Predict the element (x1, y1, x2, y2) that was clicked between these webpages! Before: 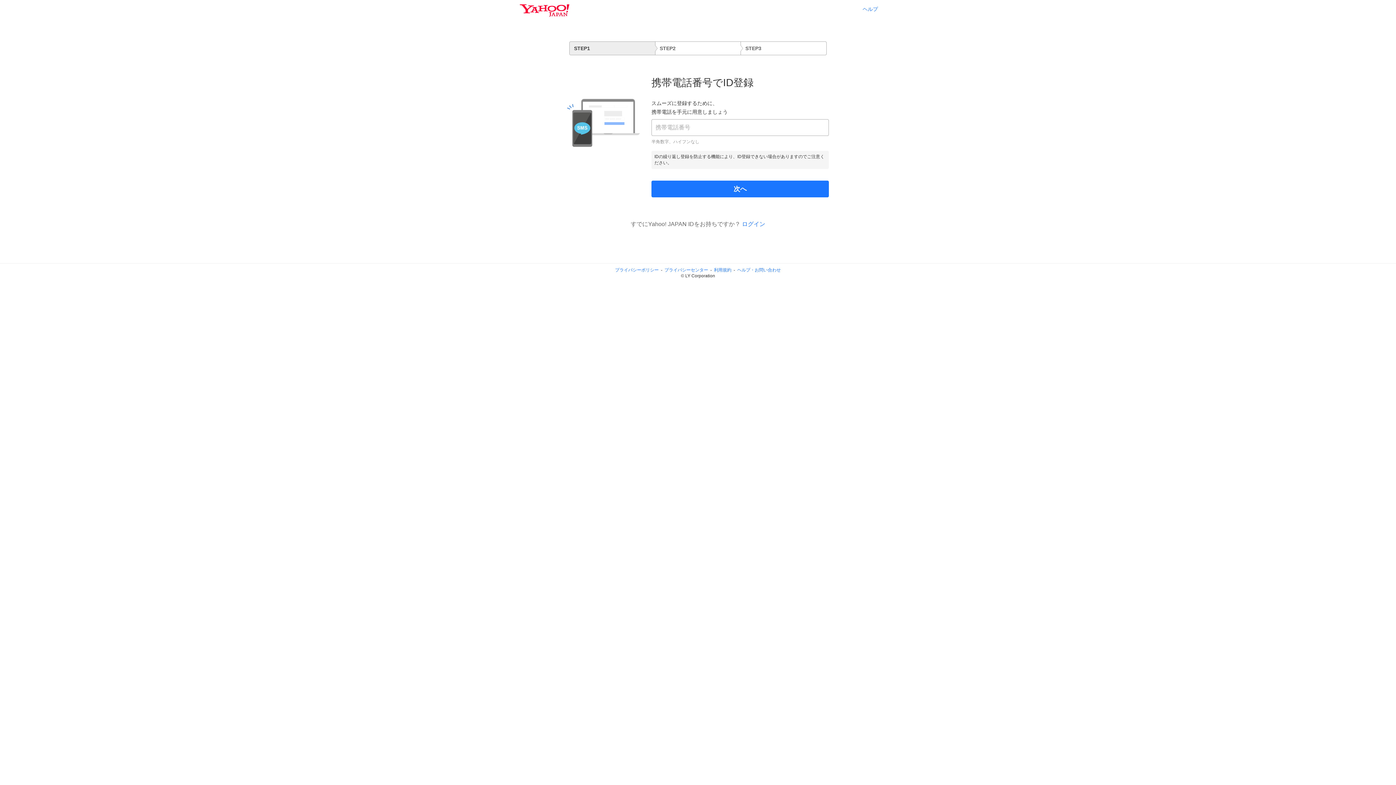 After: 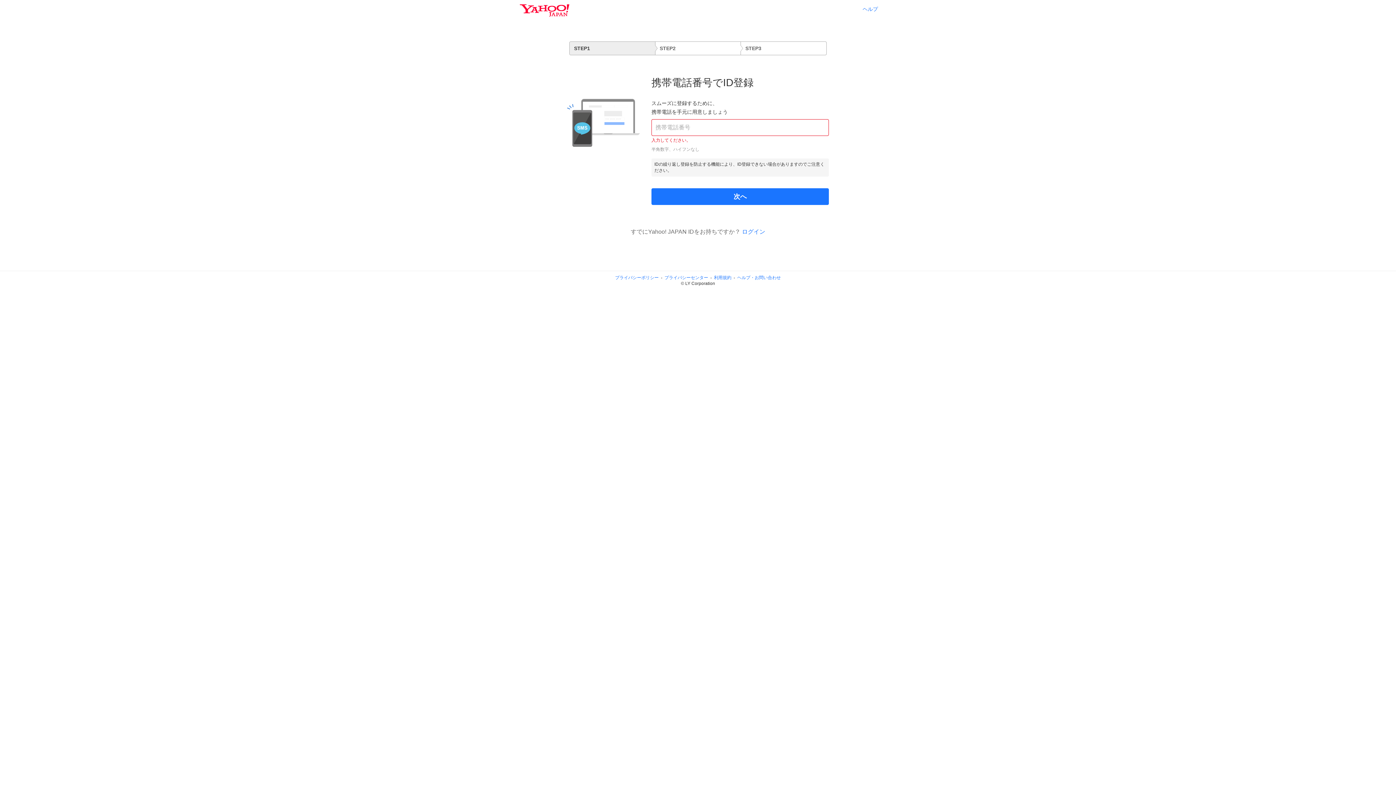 Action: label: 次へ bbox: (652, 181, 828, 197)